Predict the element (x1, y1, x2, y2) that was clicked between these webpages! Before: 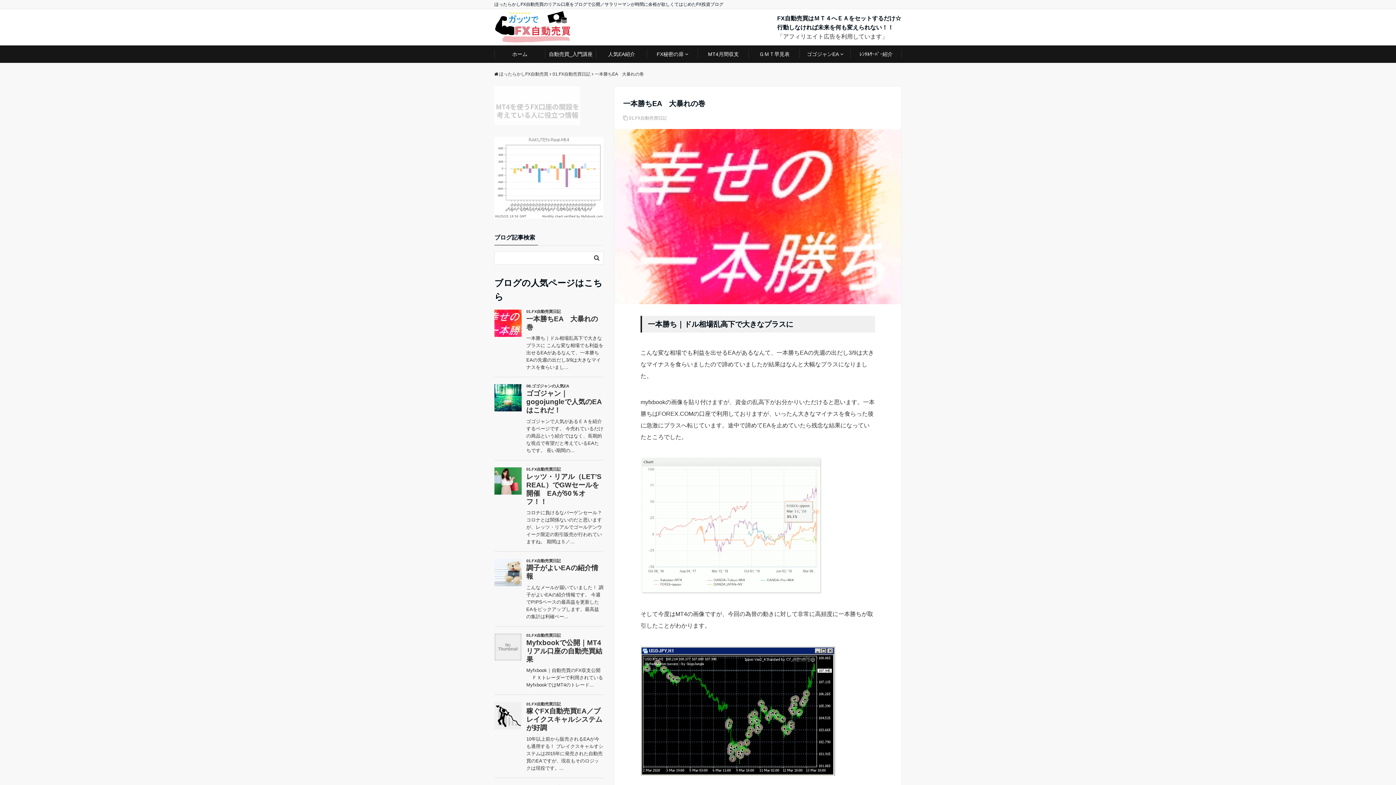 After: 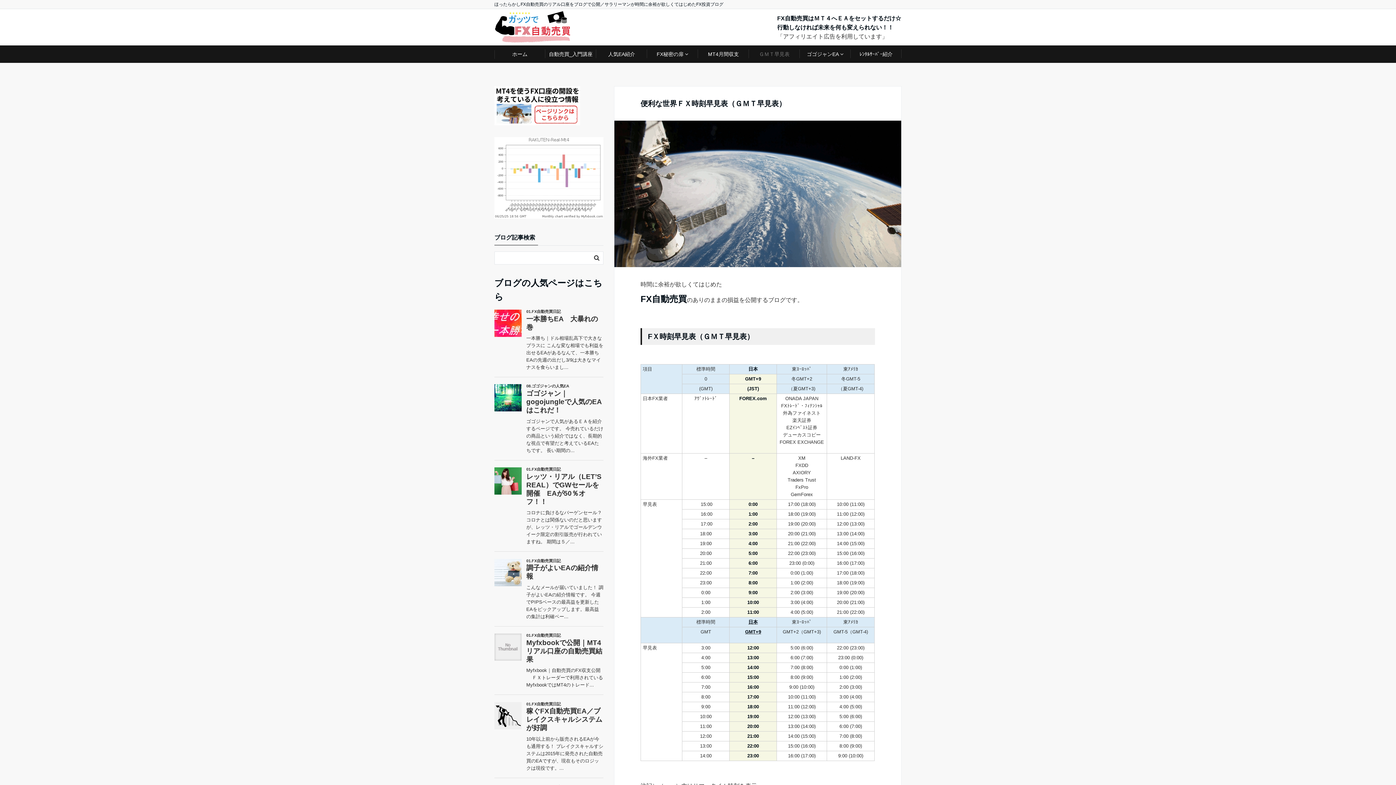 Action: label: ＧＭＴ早見表 bbox: (749, 45, 800, 62)